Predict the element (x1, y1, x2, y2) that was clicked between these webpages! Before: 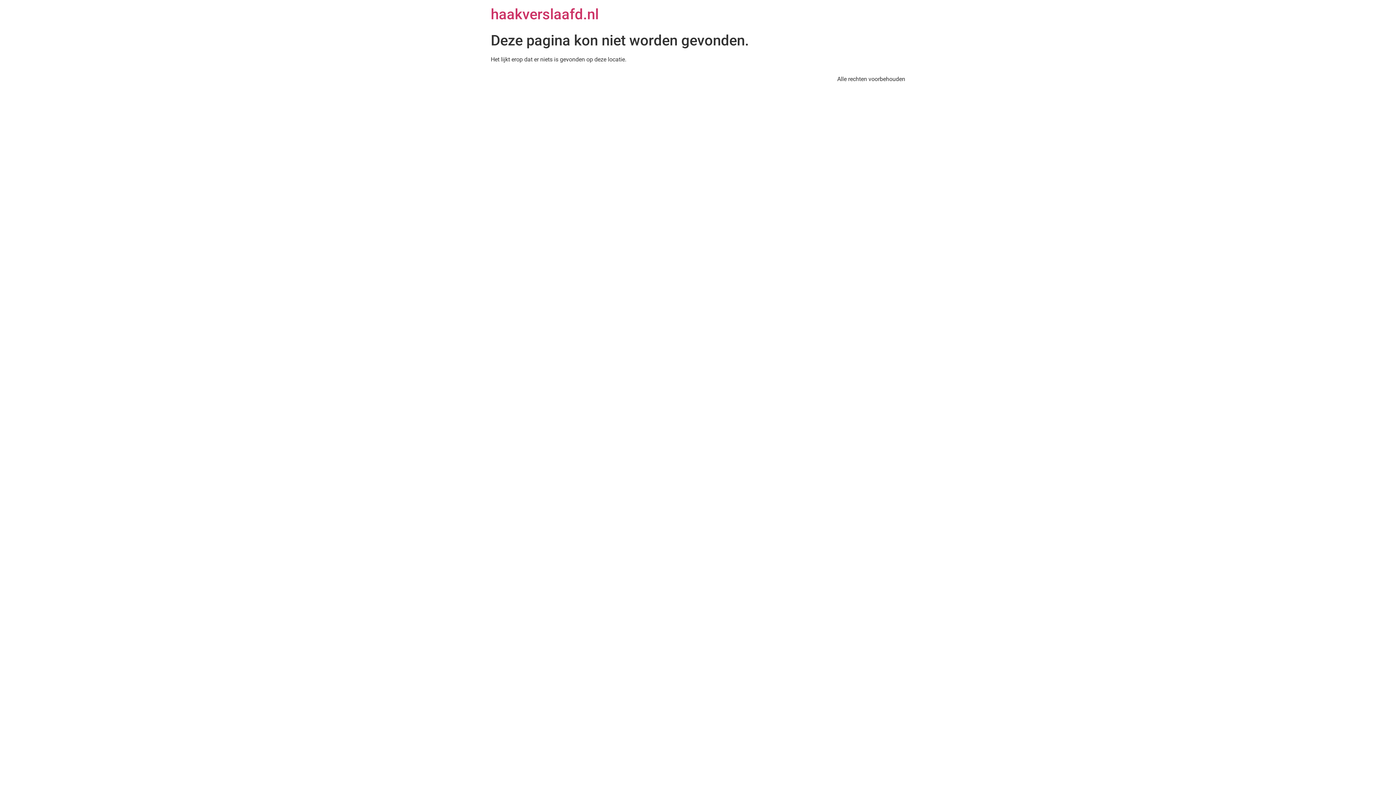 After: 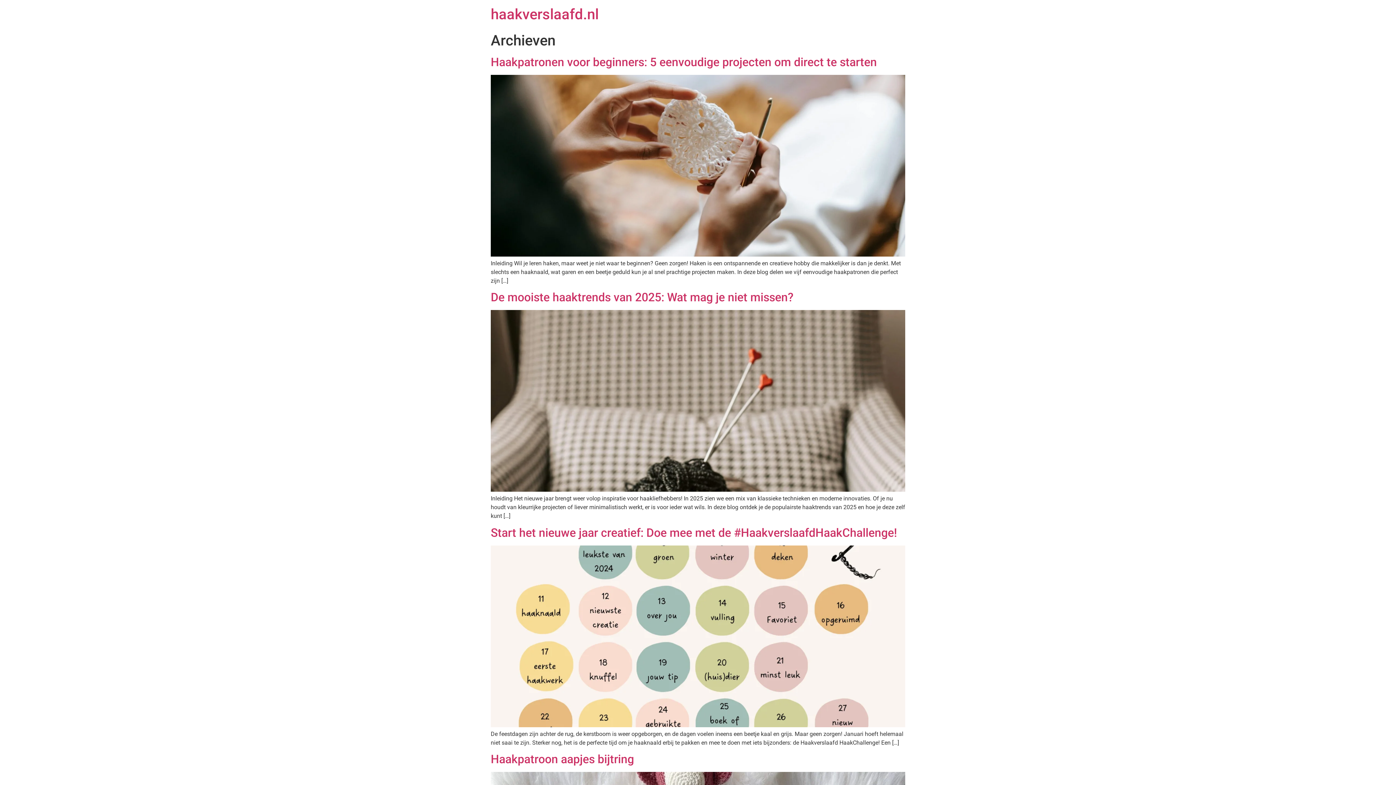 Action: bbox: (490, 5, 598, 22) label: haakverslaafd.nl